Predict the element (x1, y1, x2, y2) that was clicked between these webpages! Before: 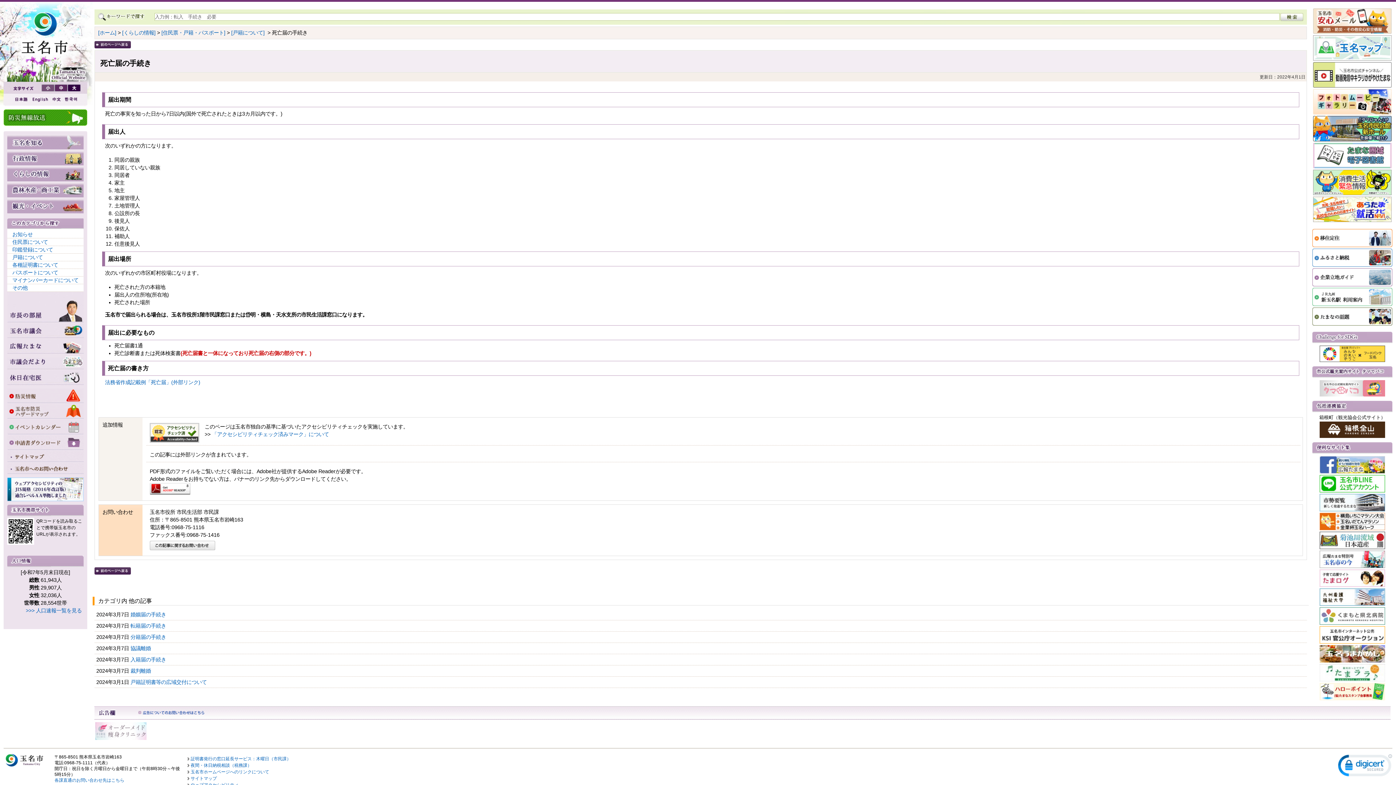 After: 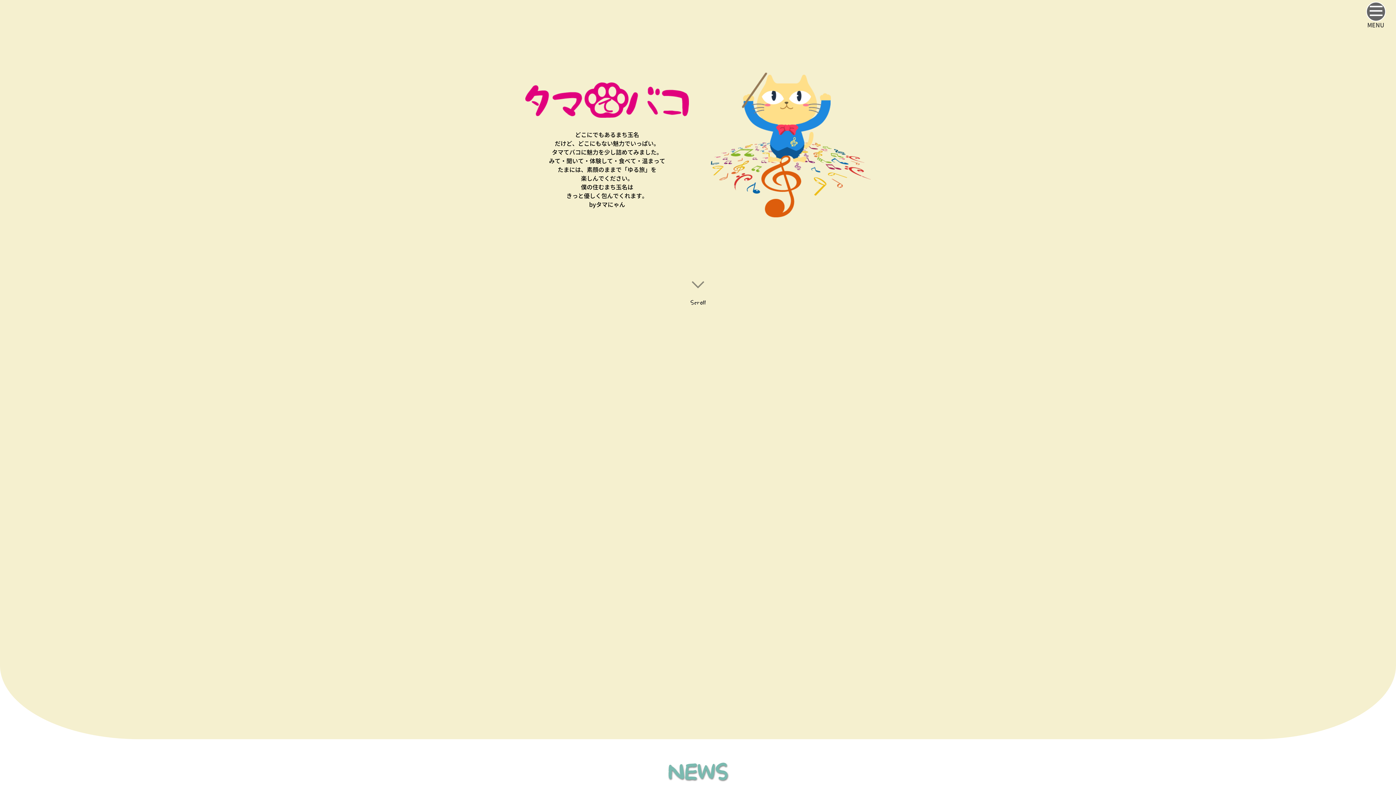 Action: bbox: (1320, 379, 1385, 397)